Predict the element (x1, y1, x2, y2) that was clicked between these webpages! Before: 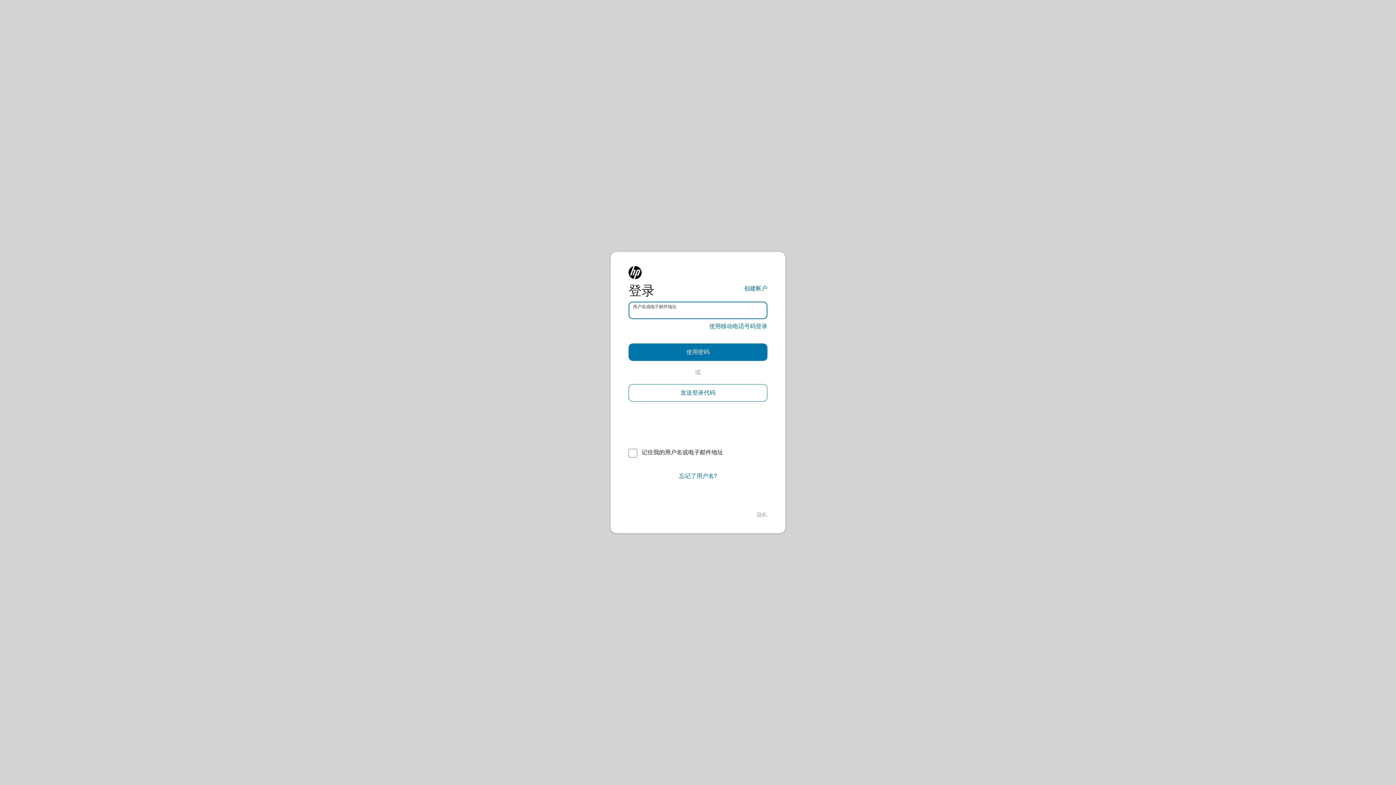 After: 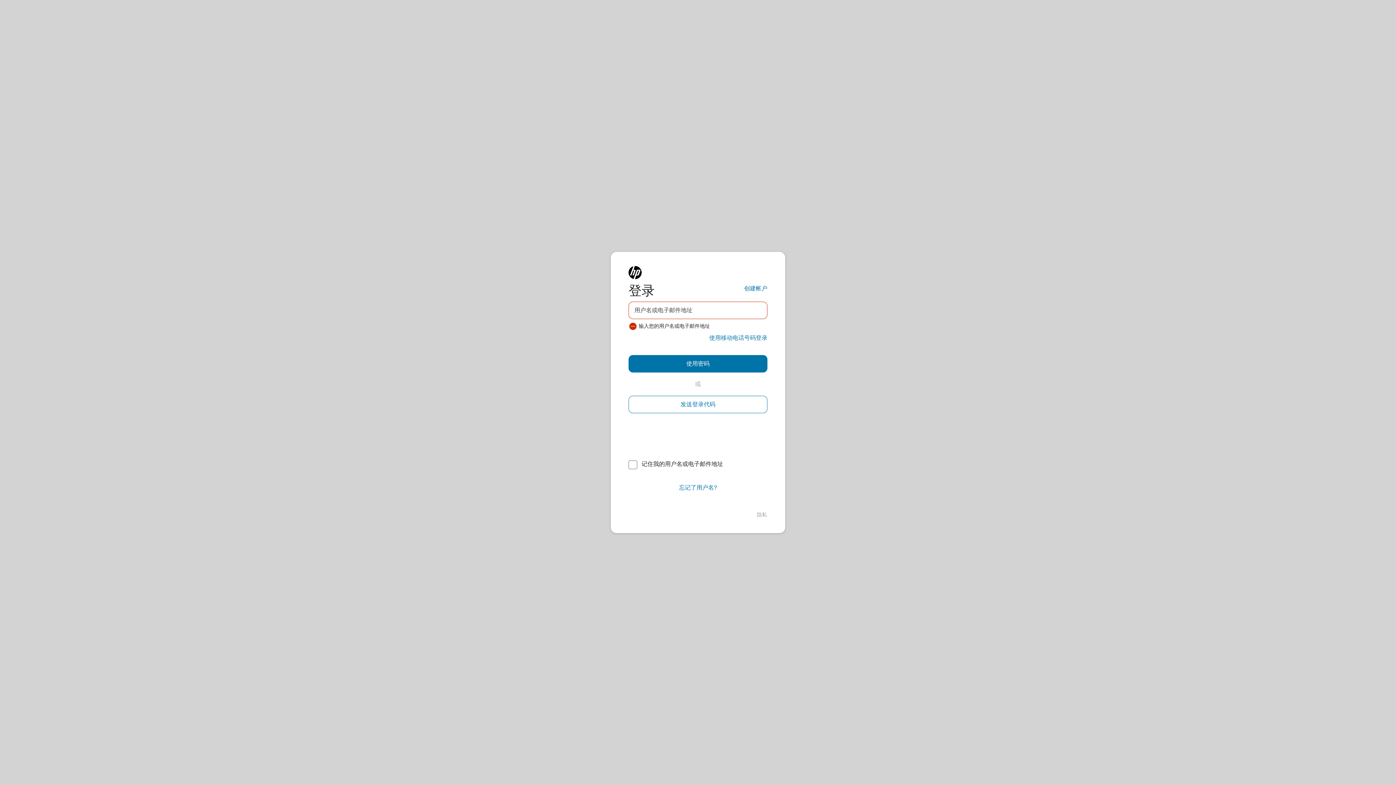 Action: bbox: (628, 343, 767, 361) label: 使用密码